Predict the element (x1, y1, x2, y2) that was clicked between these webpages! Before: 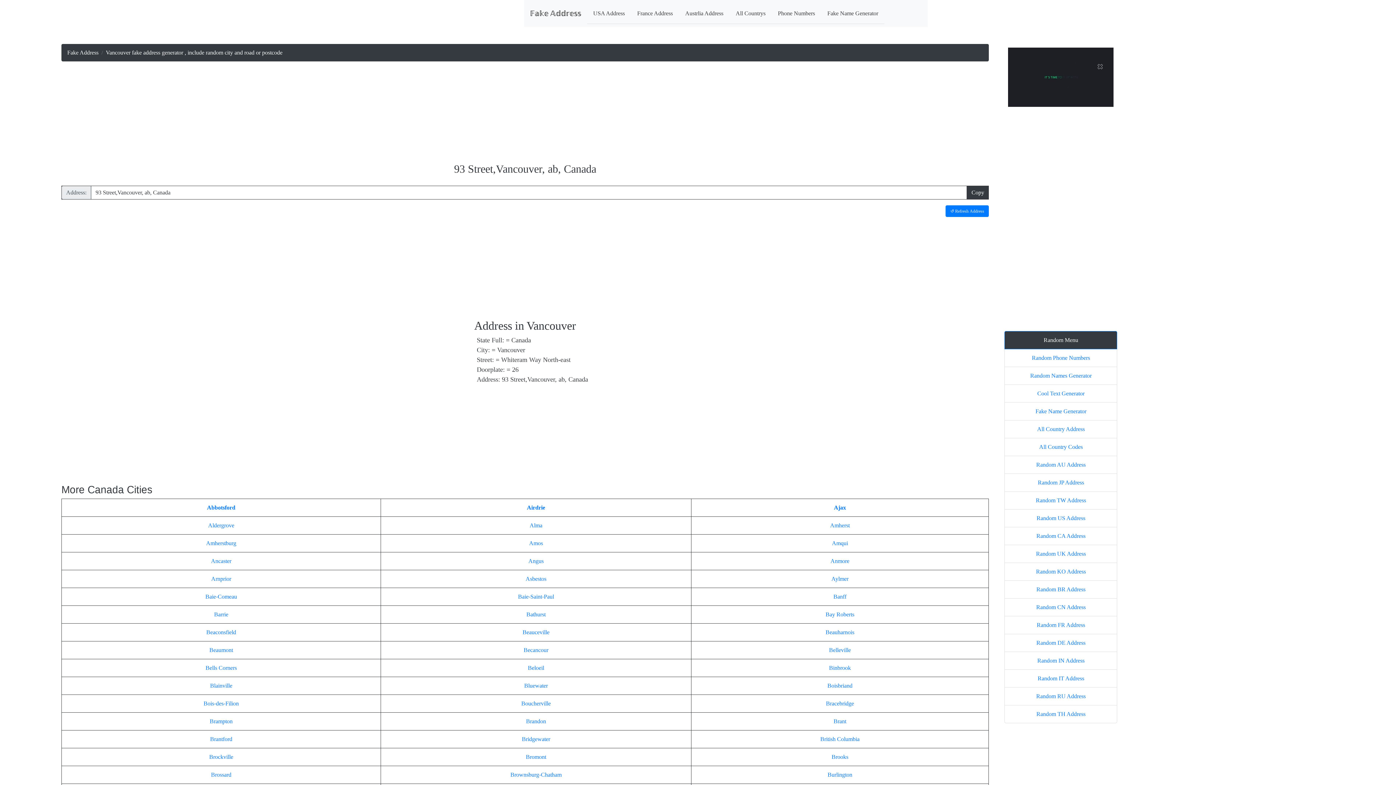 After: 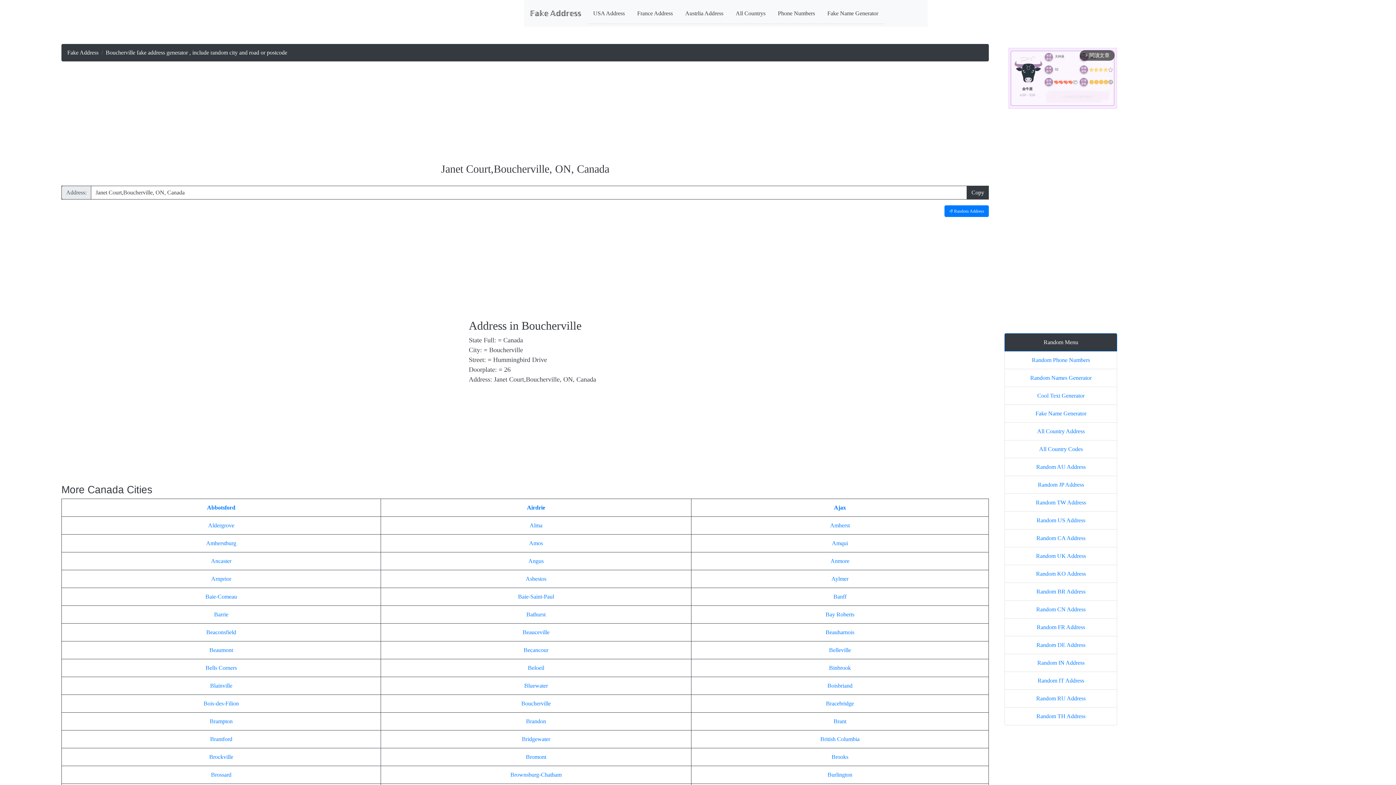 Action: bbox: (521, 700, 550, 706) label: Boucherville